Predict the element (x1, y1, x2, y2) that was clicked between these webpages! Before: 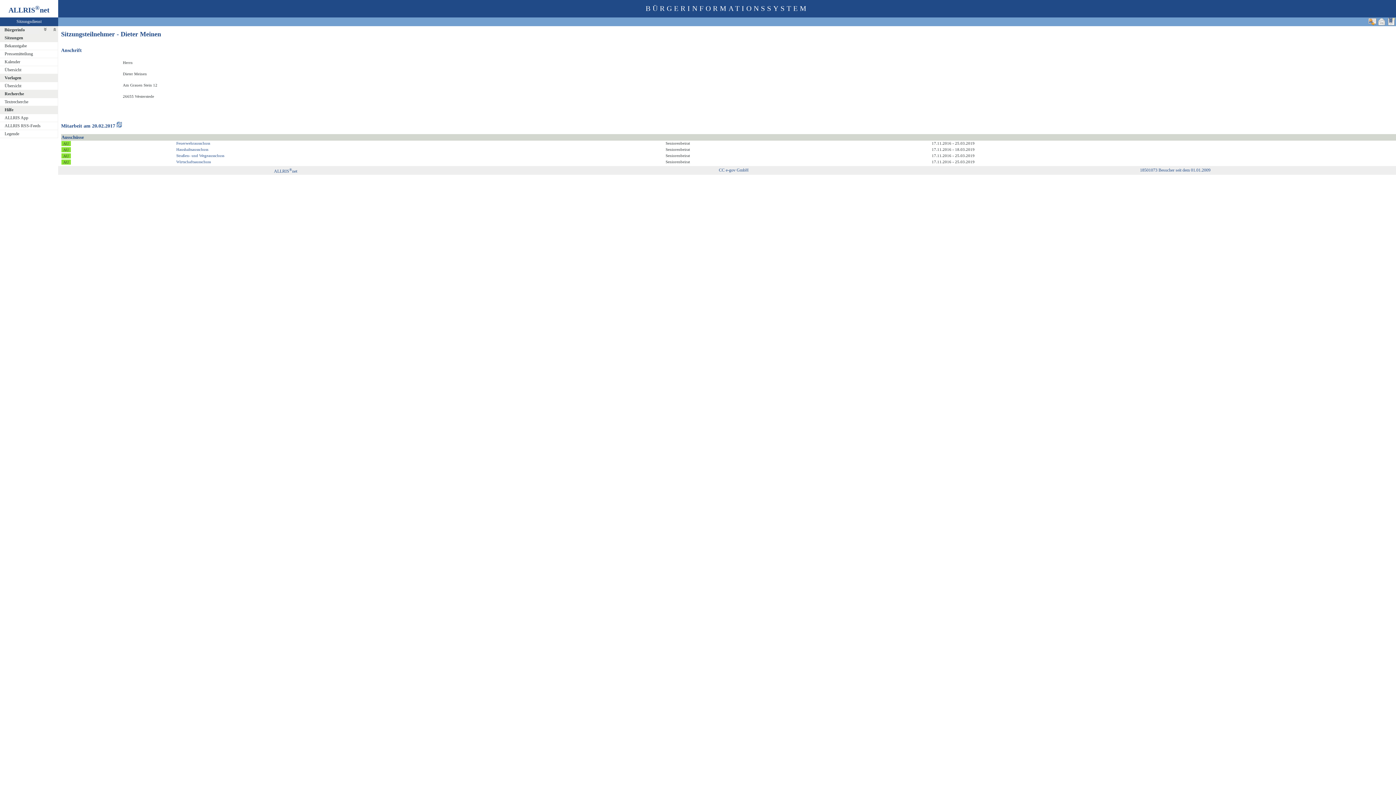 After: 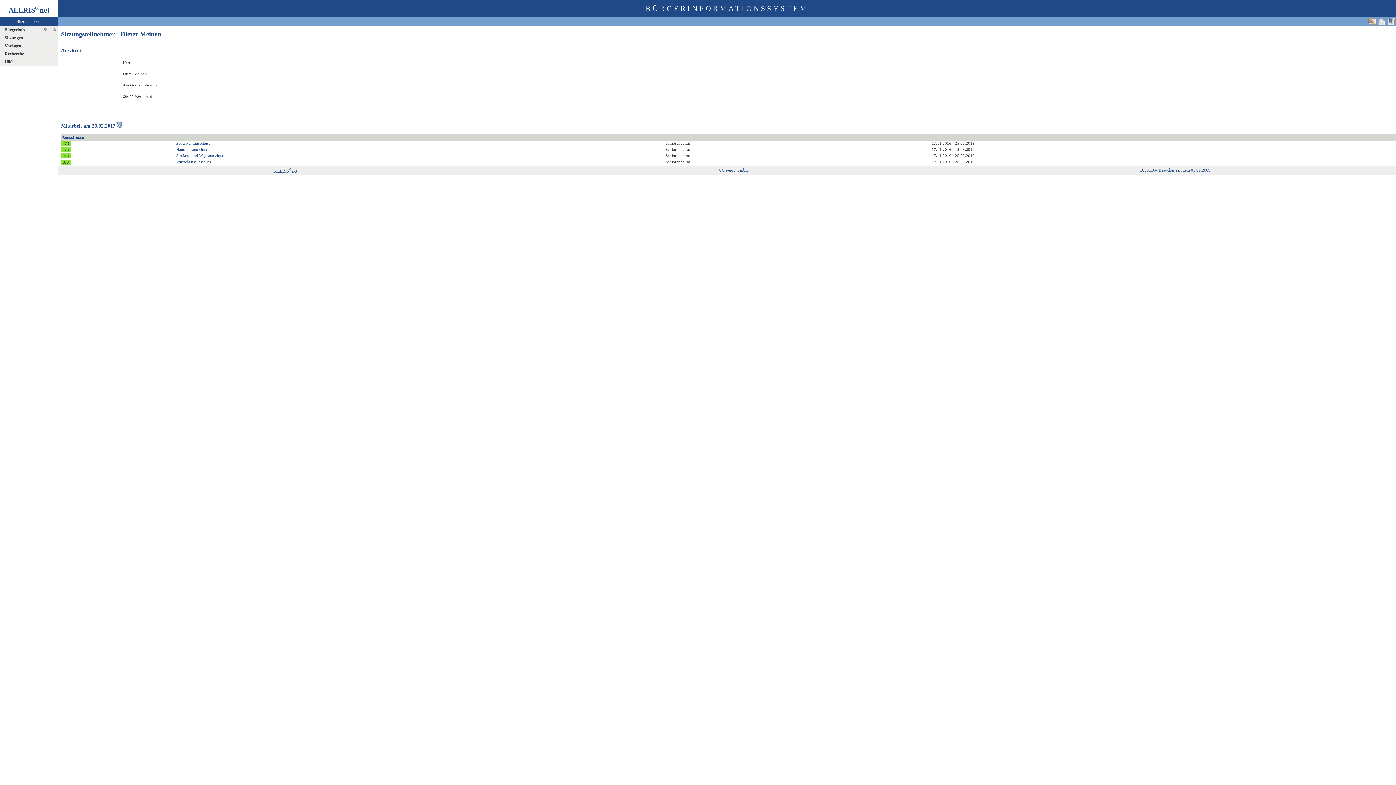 Action: bbox: (48, 26, 57, 33)